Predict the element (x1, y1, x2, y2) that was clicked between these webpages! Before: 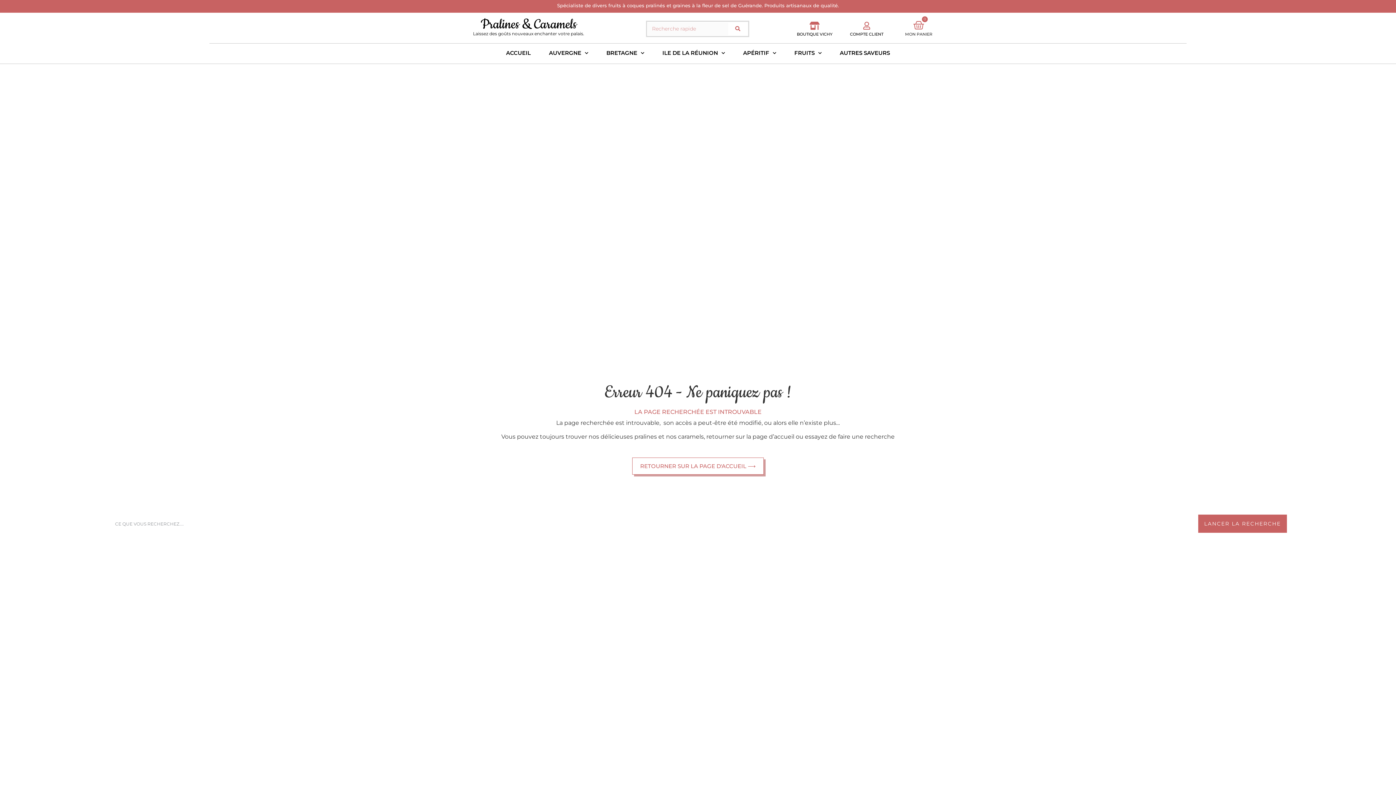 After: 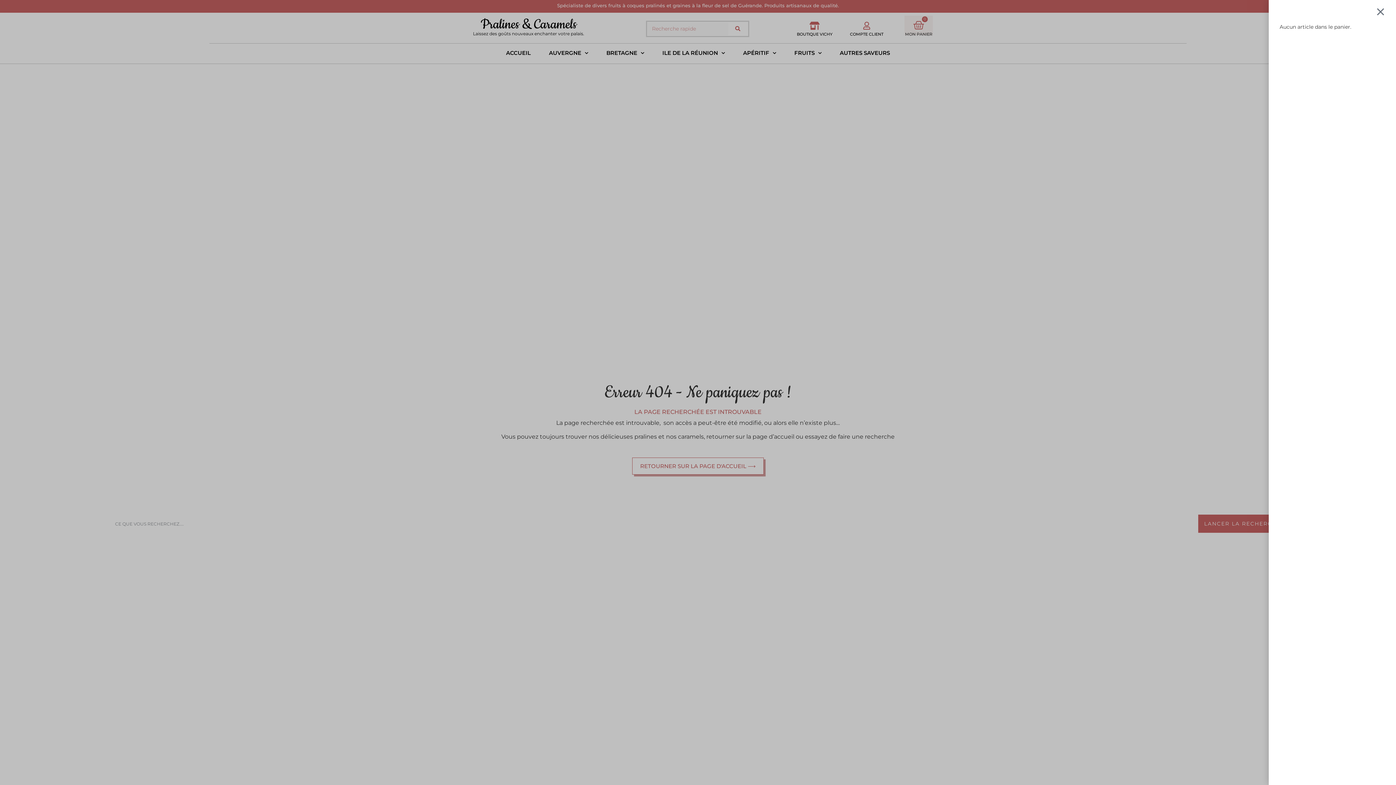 Action: bbox: (904, 15, 933, 35) label: 0
Panier